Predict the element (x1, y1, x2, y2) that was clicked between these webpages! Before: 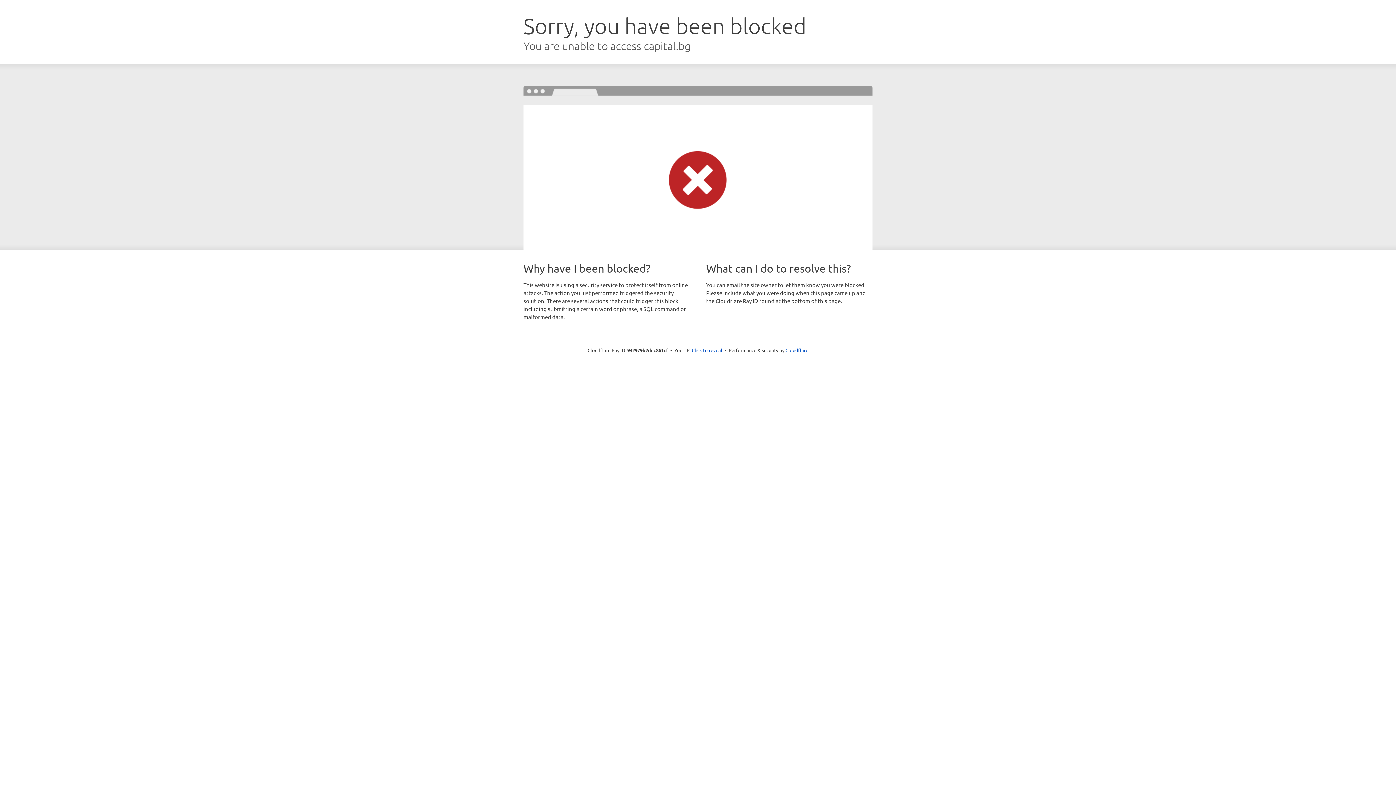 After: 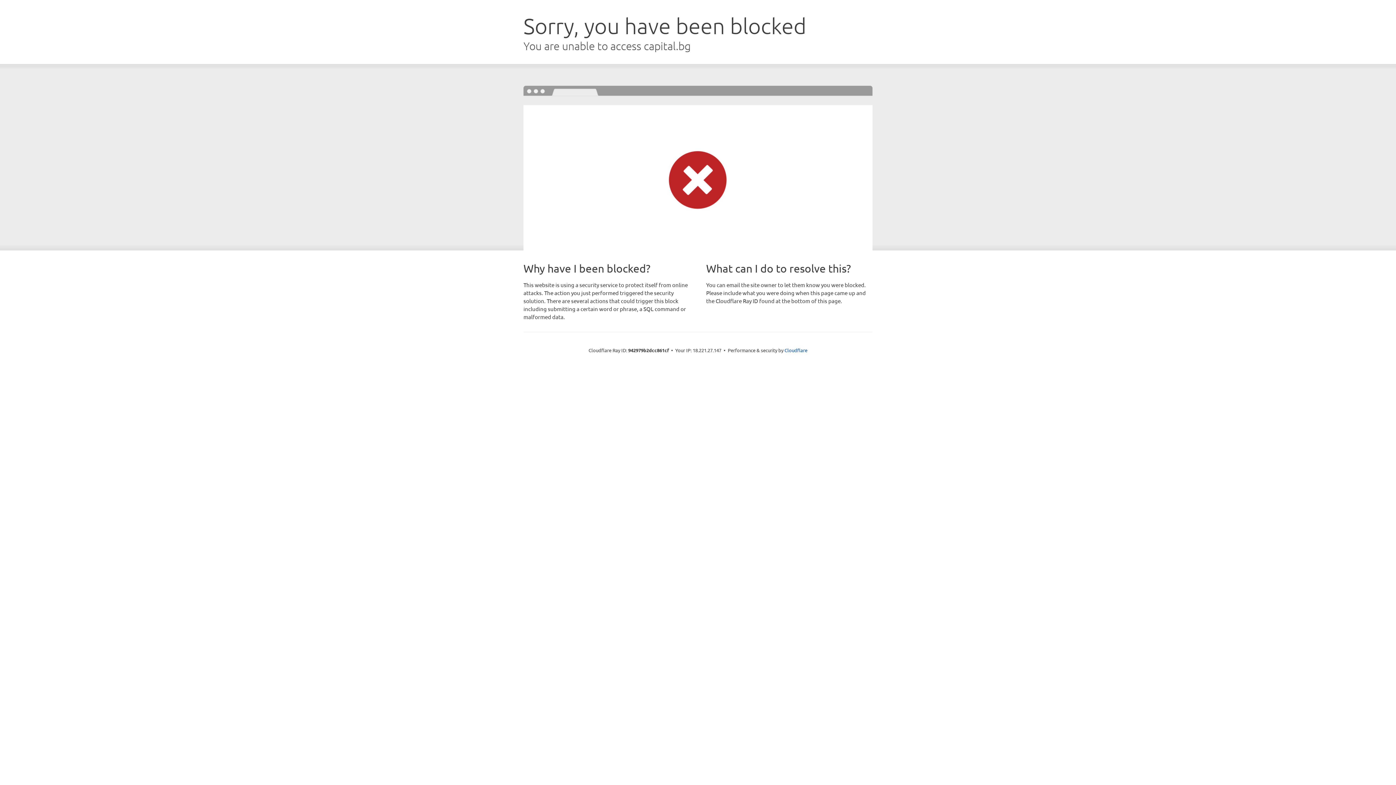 Action: bbox: (692, 346, 722, 353) label: Click to reveal